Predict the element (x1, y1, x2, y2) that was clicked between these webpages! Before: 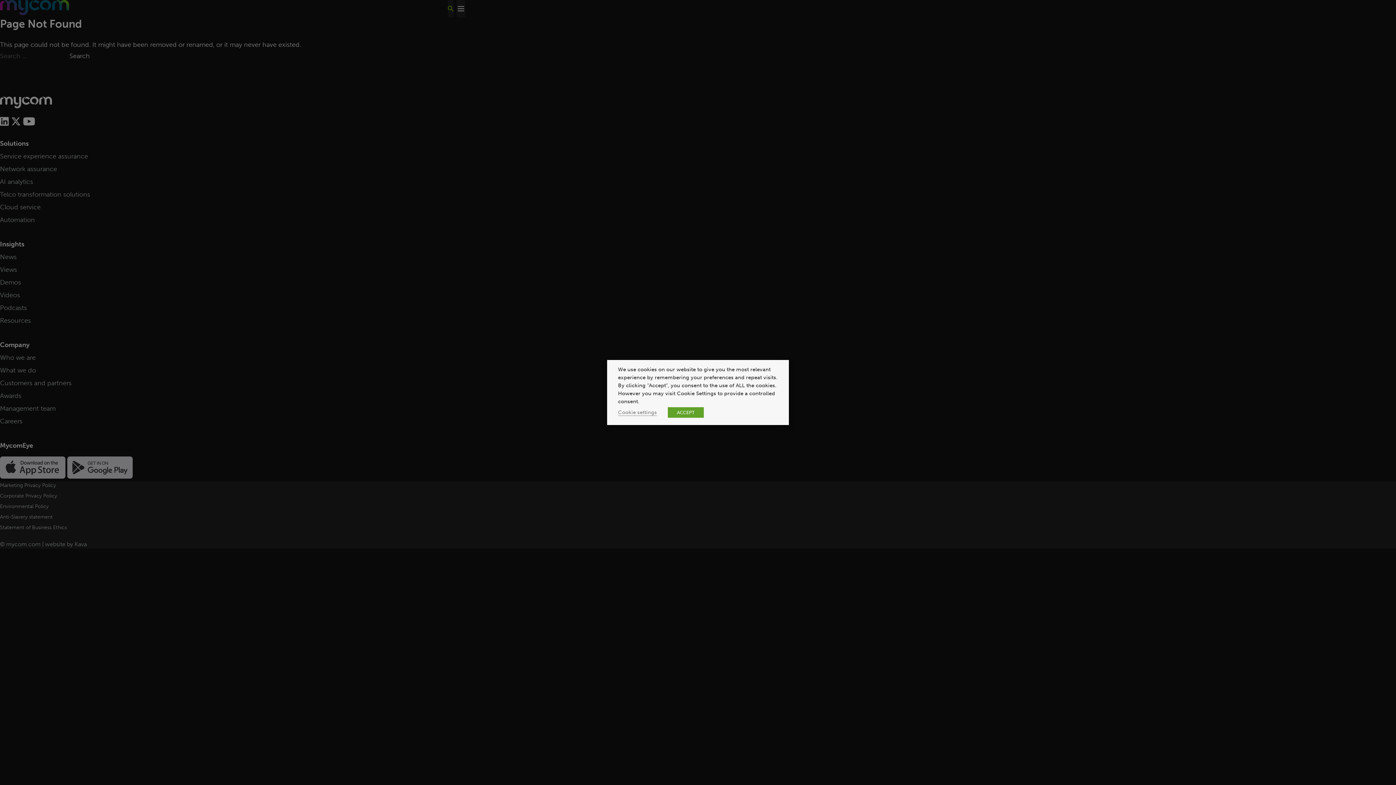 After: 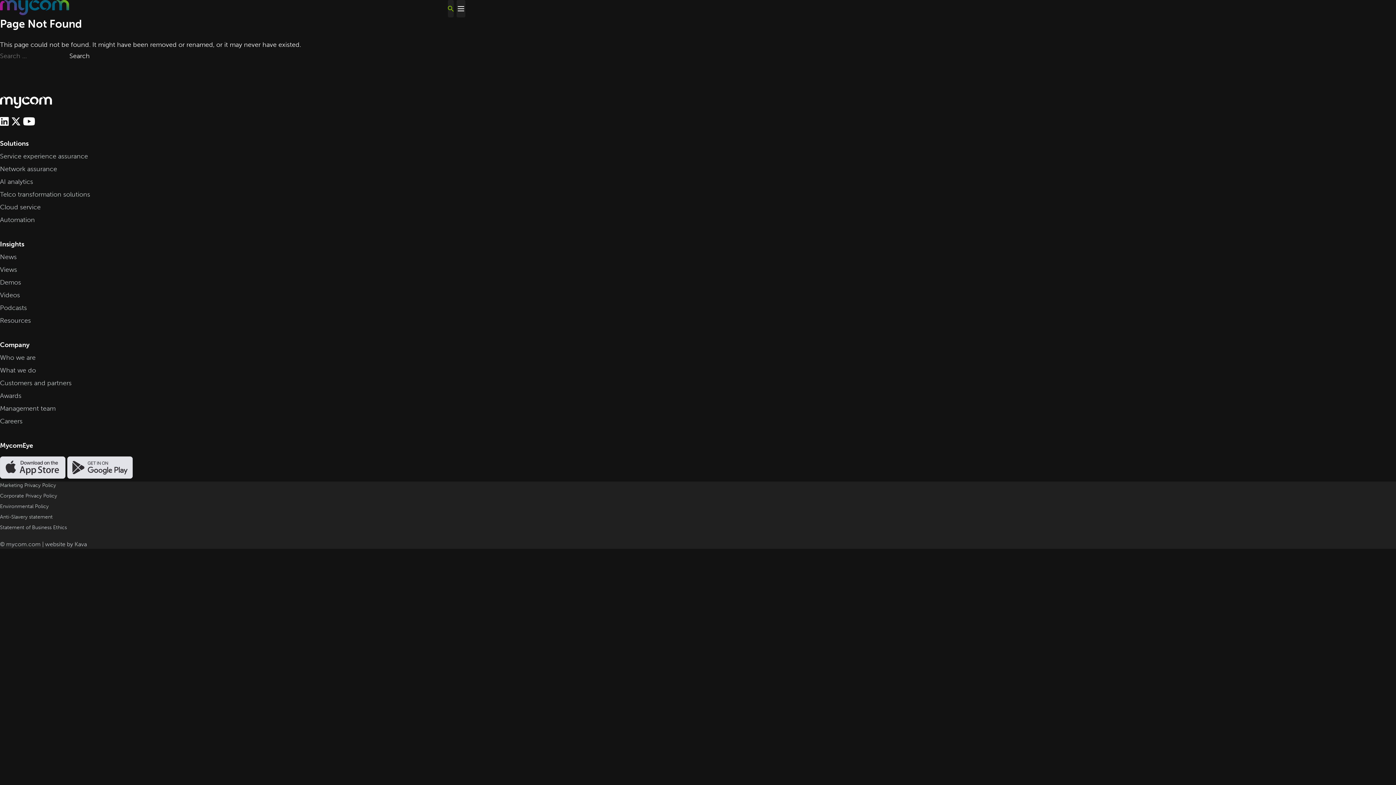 Action: label: ACCEPT bbox: (668, 407, 704, 418)